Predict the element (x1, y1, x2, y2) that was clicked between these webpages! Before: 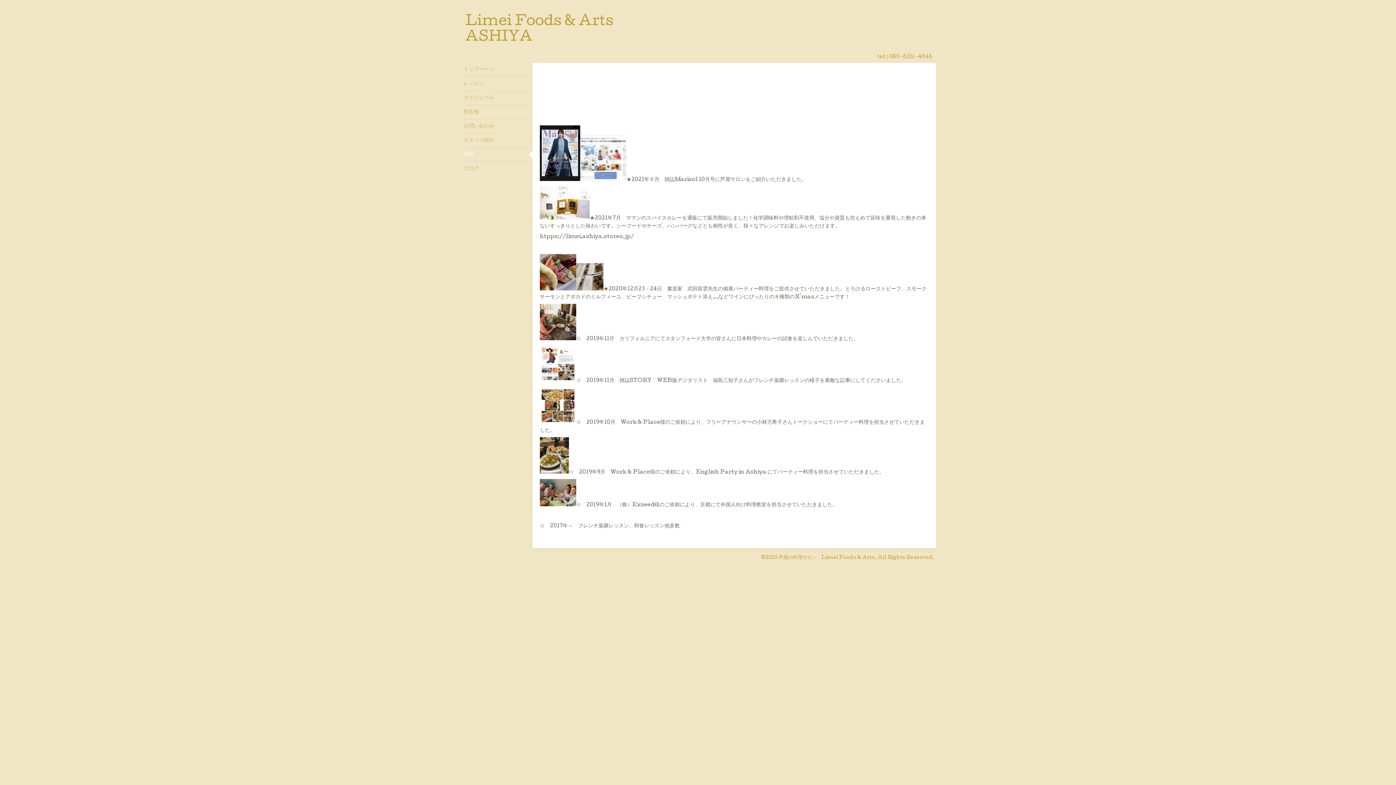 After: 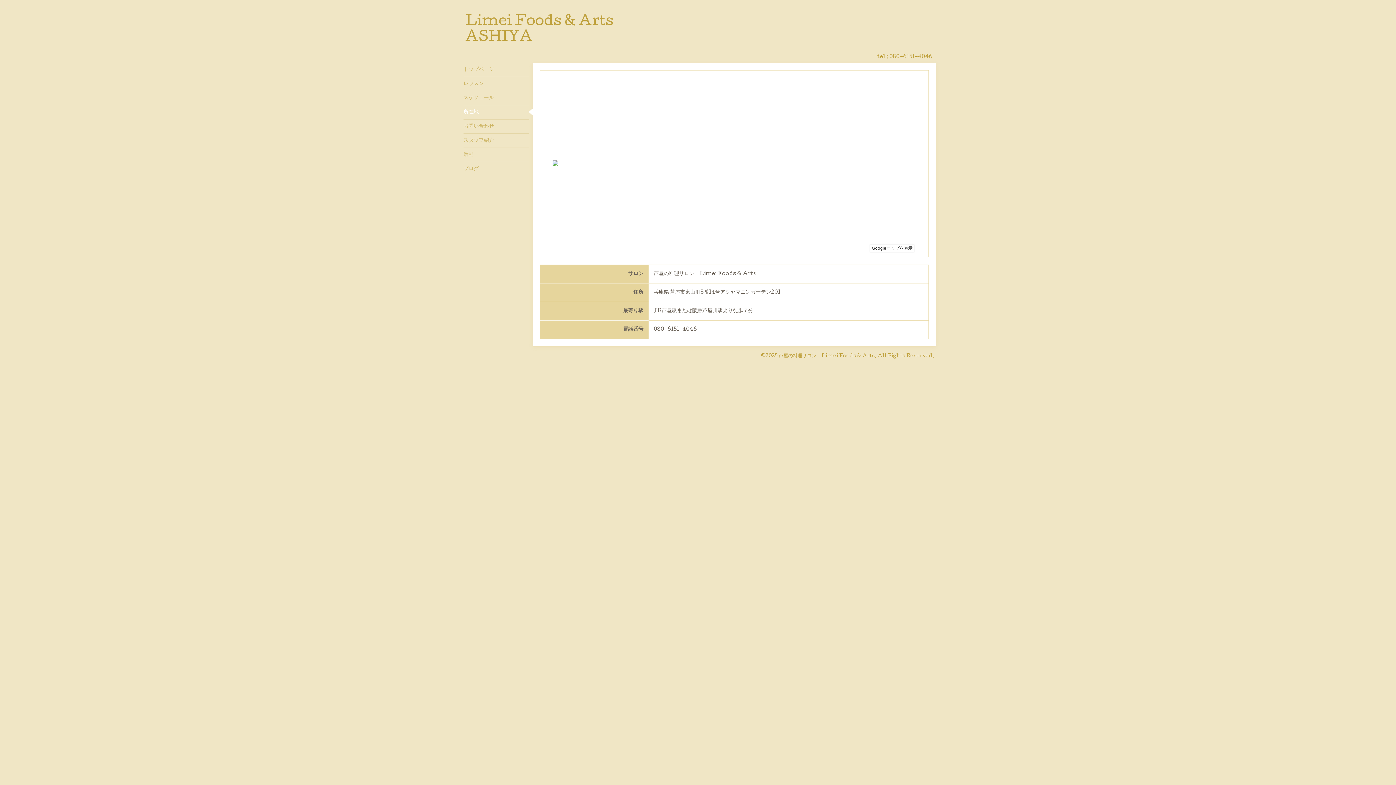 Action: label: 所在地 bbox: (463, 105, 529, 119)